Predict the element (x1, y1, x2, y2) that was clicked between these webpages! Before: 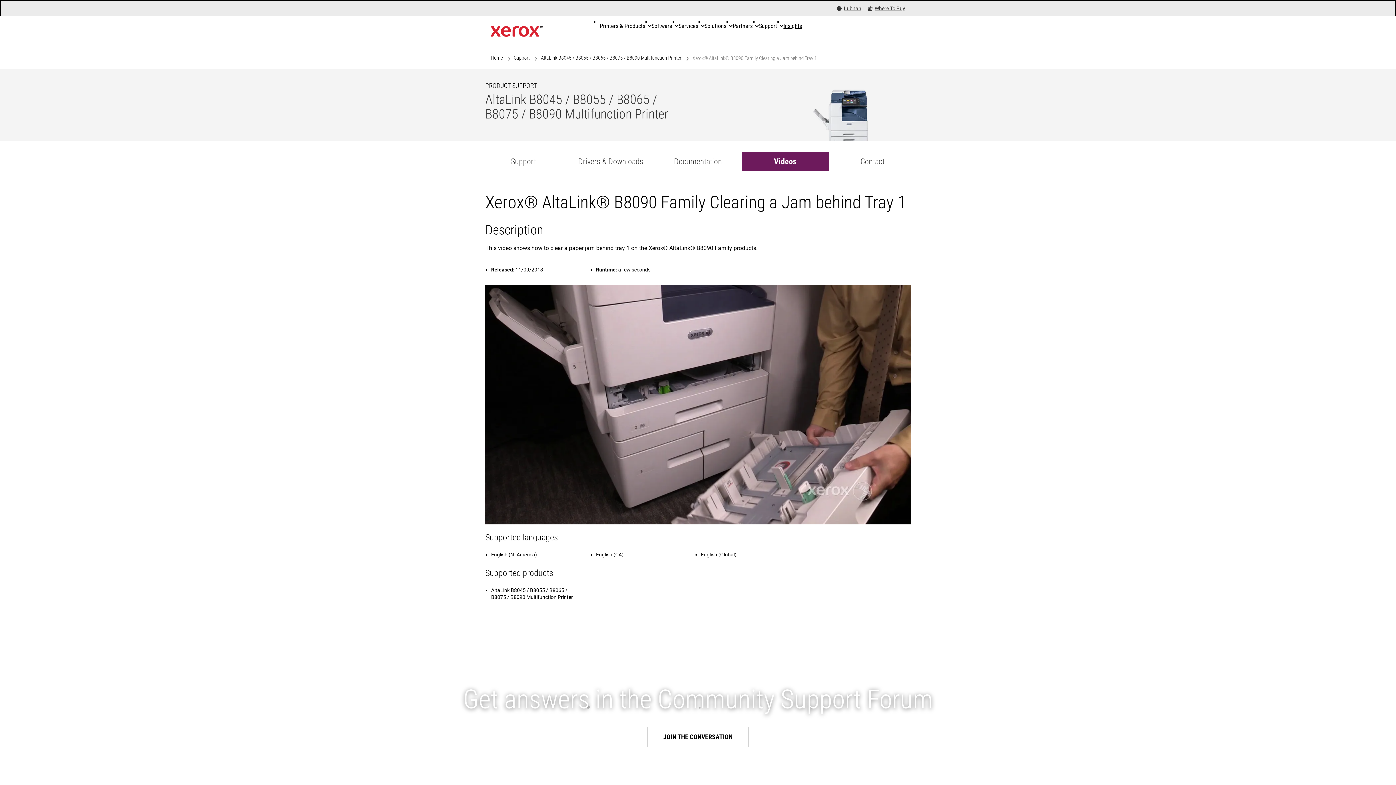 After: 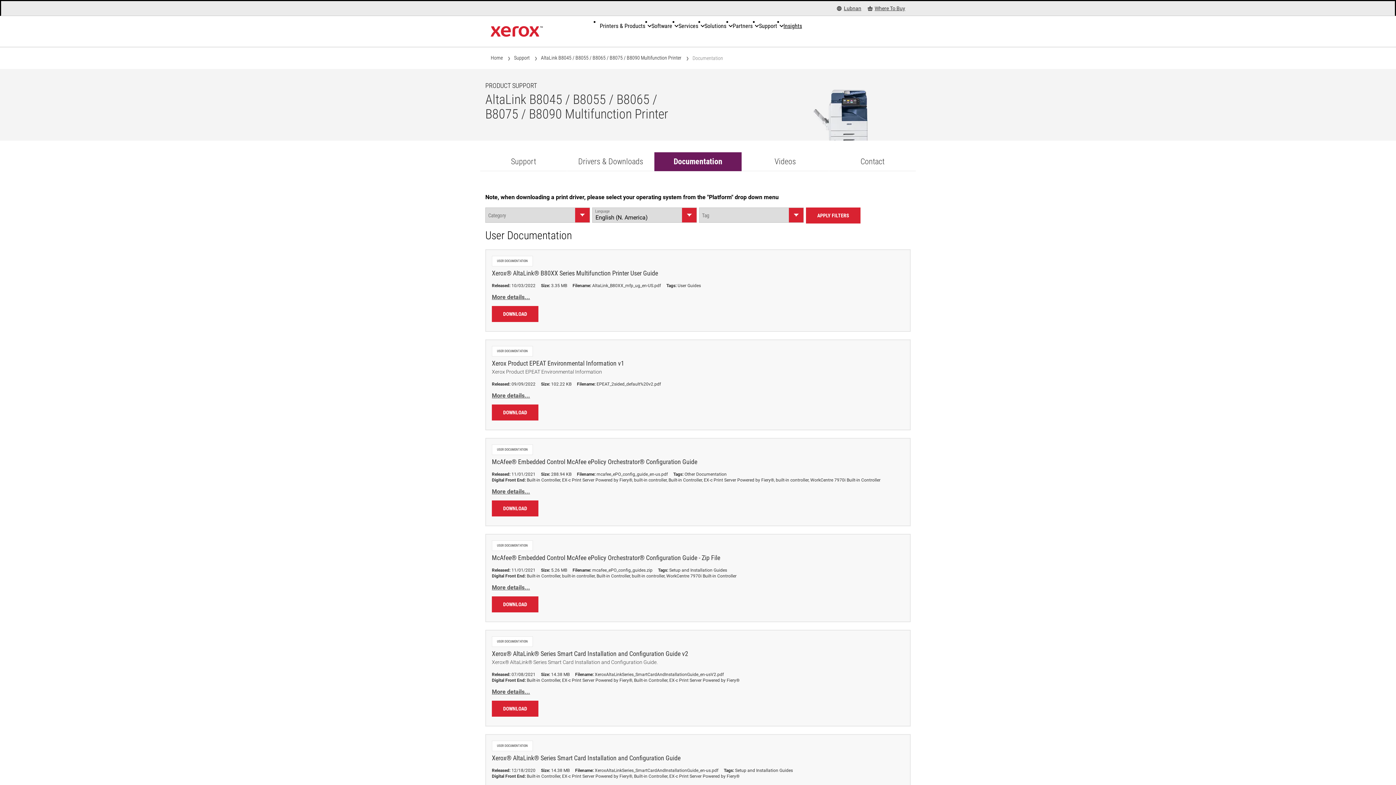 Action: label: Documentation bbox: (654, 152, 741, 171)